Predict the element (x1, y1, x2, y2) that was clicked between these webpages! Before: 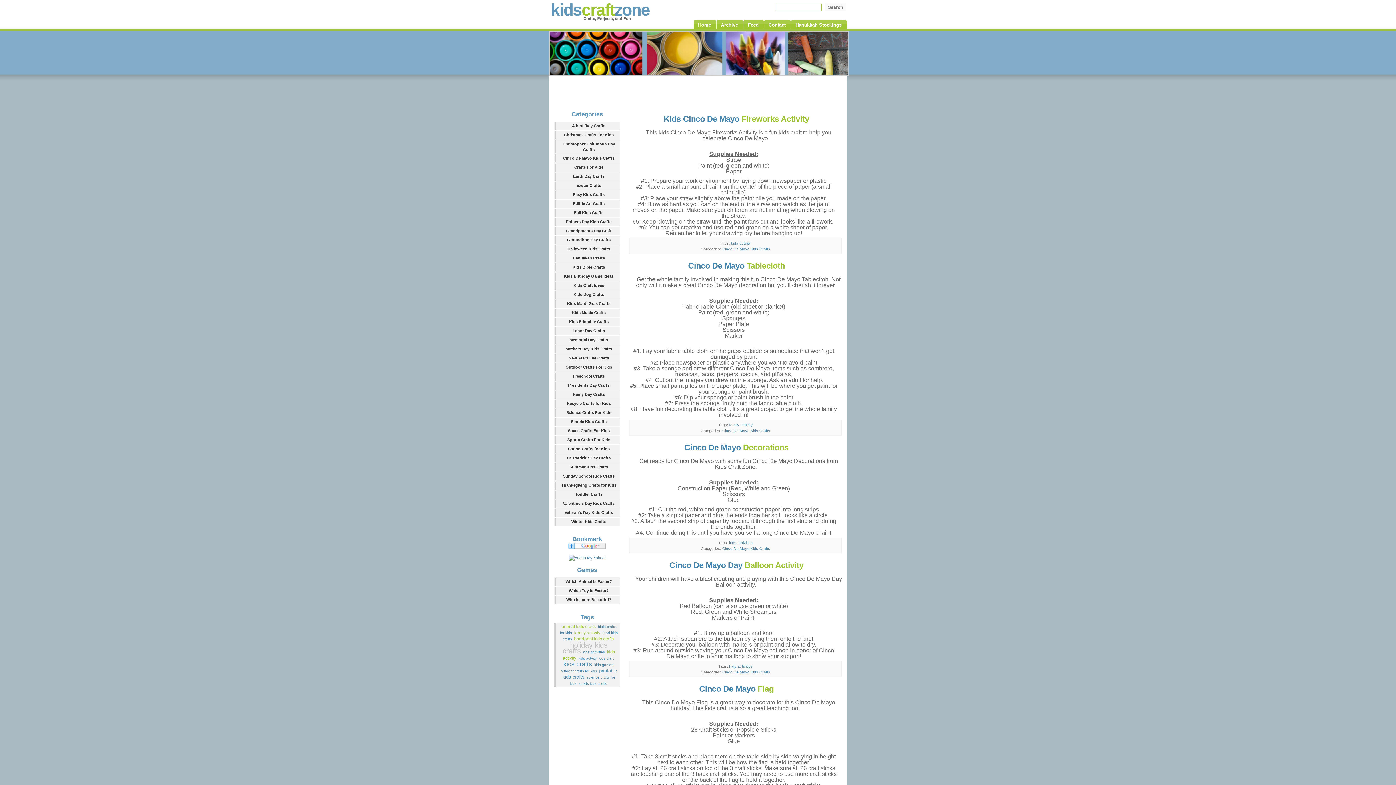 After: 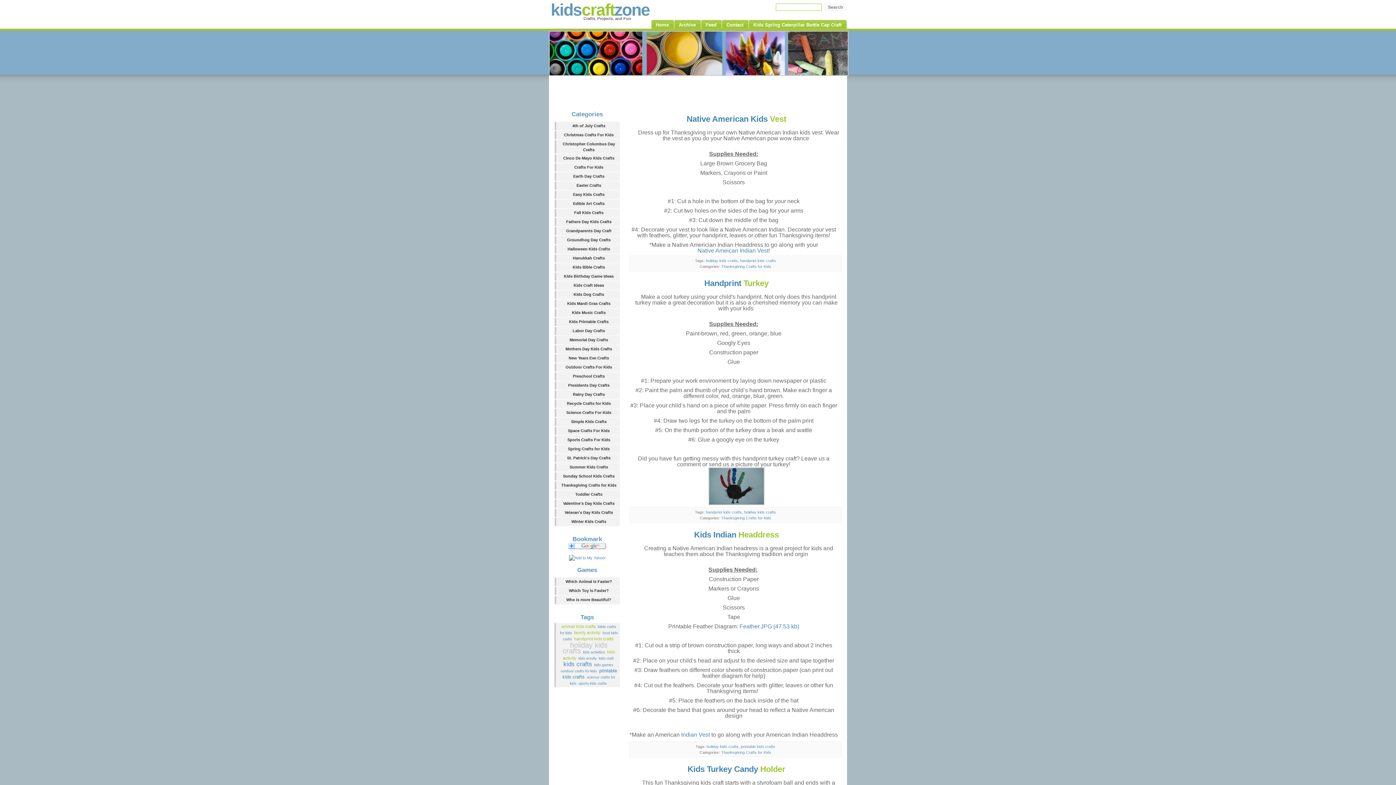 Action: bbox: (554, 481, 619, 489) label: Thanksgiving Crafts for Kids